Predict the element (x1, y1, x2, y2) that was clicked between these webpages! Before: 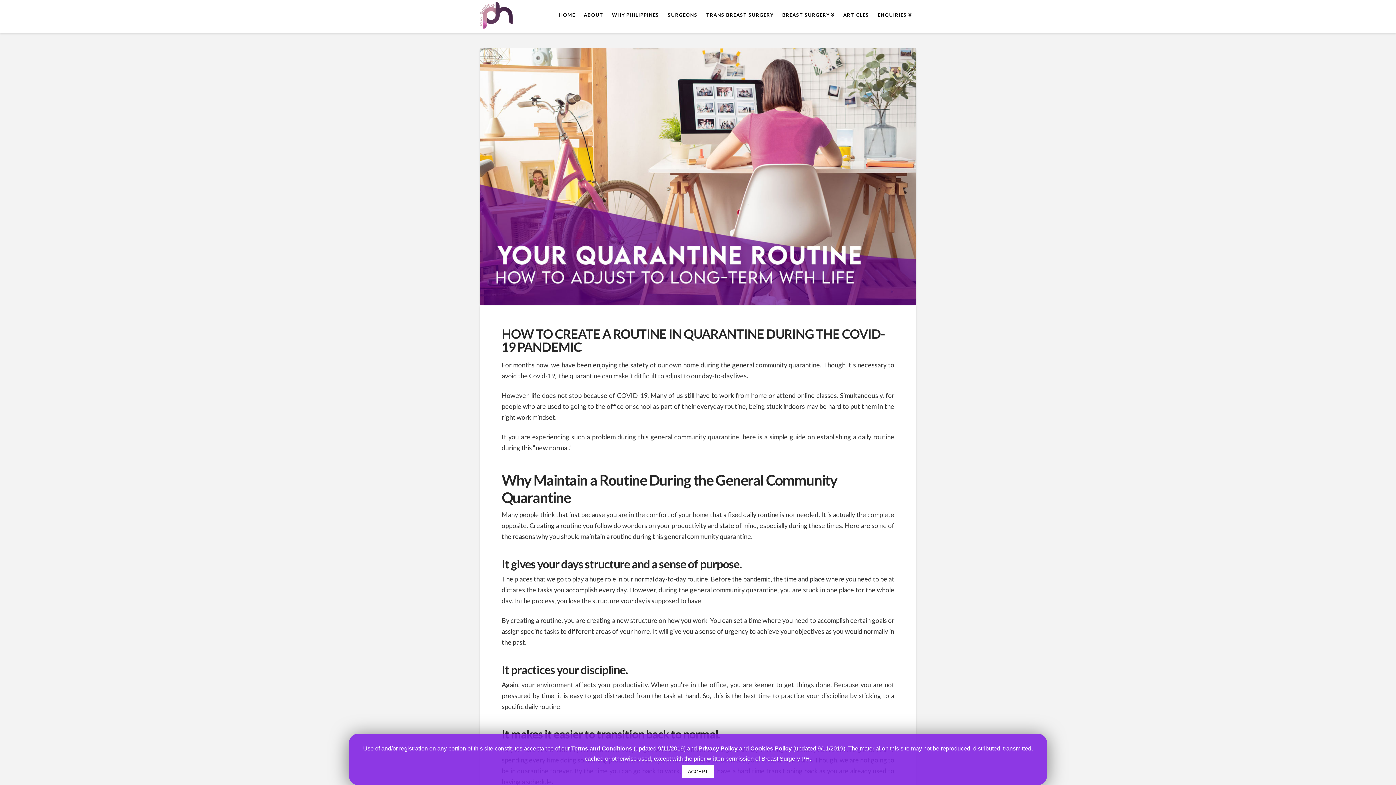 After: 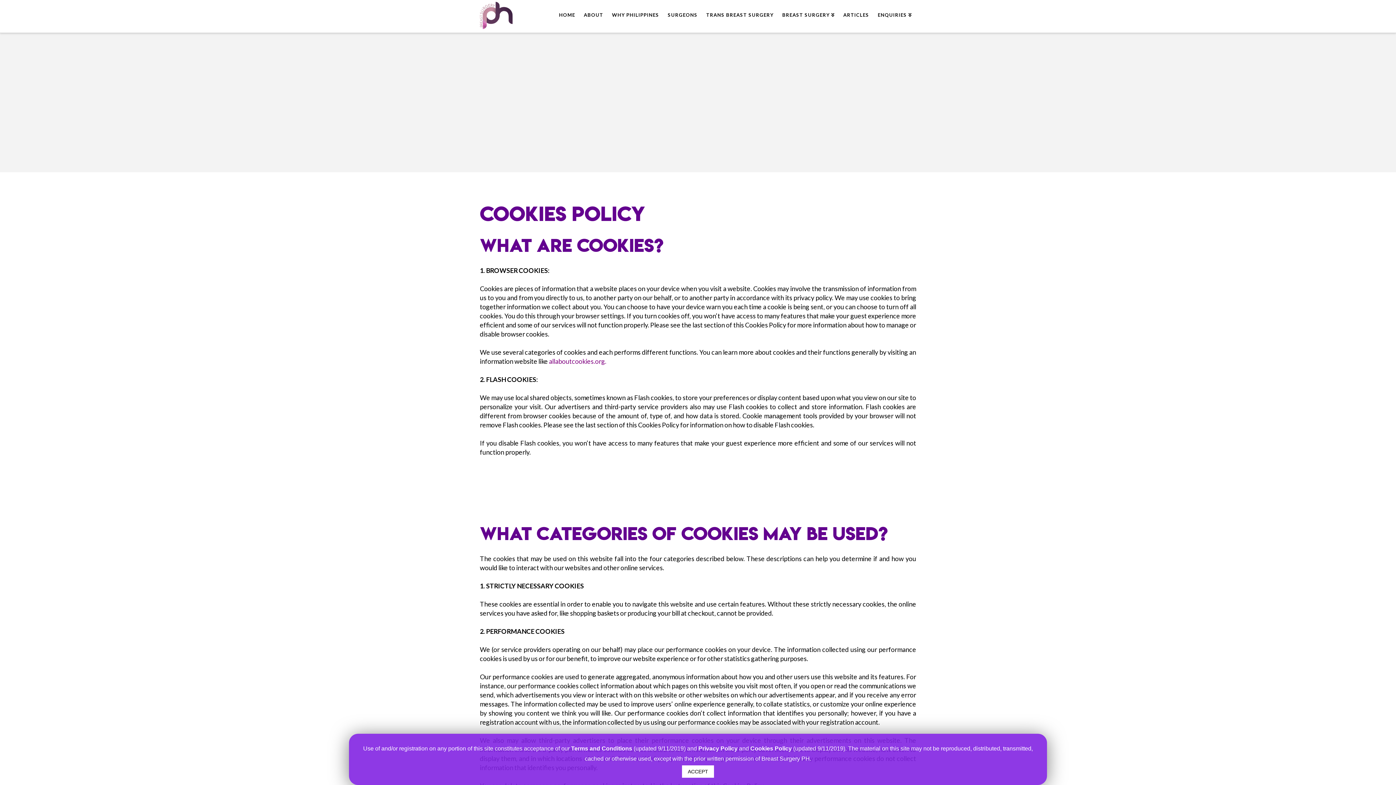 Action: bbox: (750, 745, 792, 751) label: Cookies Policy